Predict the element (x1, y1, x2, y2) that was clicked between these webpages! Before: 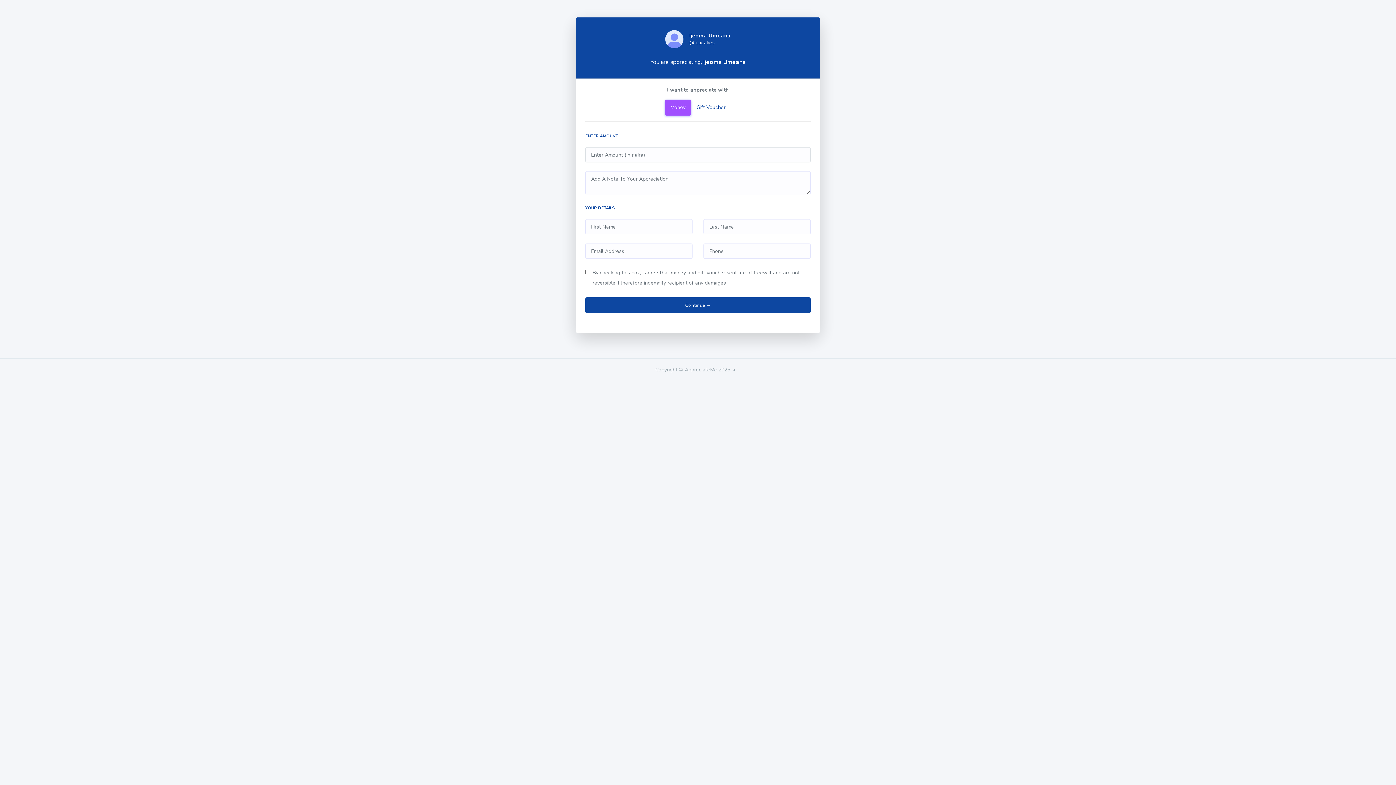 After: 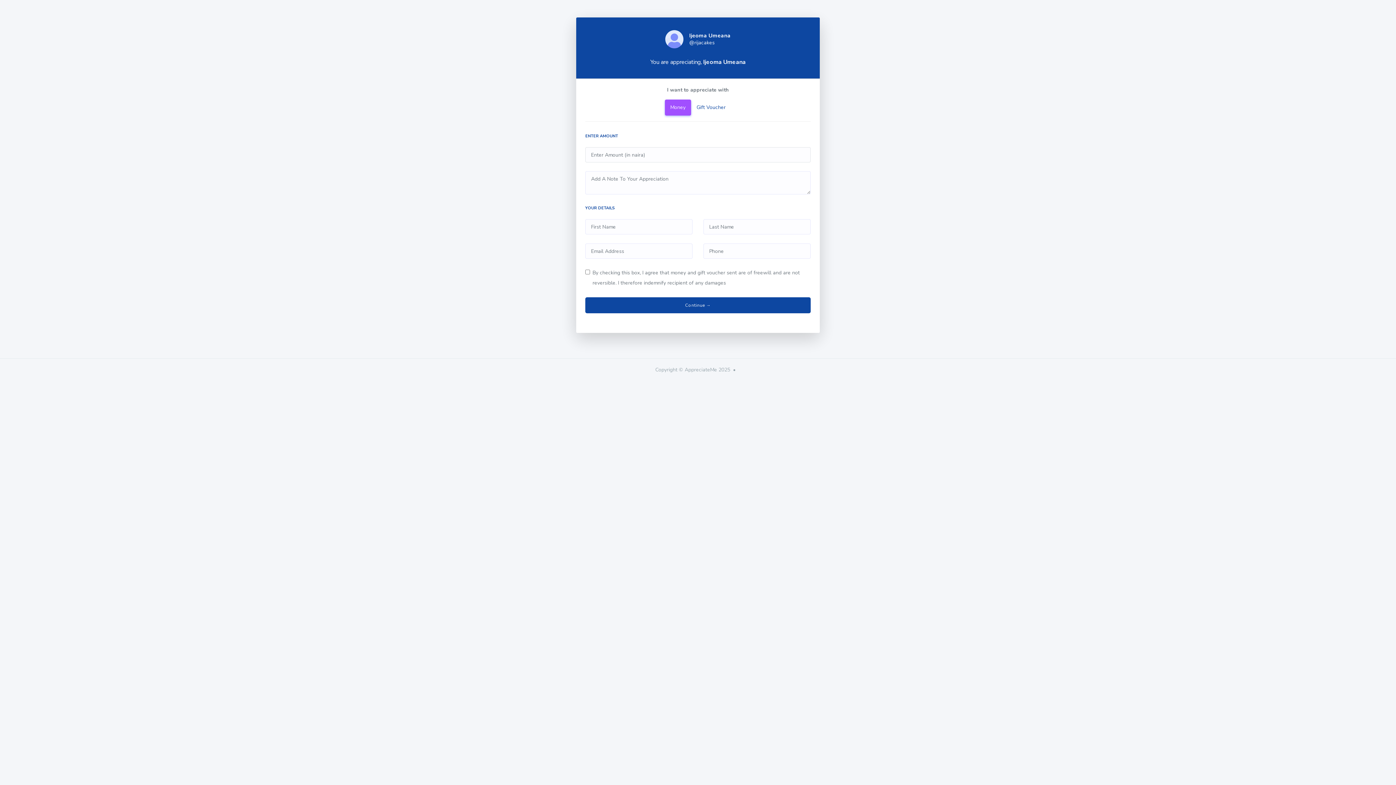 Action: label: Money bbox: (665, 99, 691, 115)